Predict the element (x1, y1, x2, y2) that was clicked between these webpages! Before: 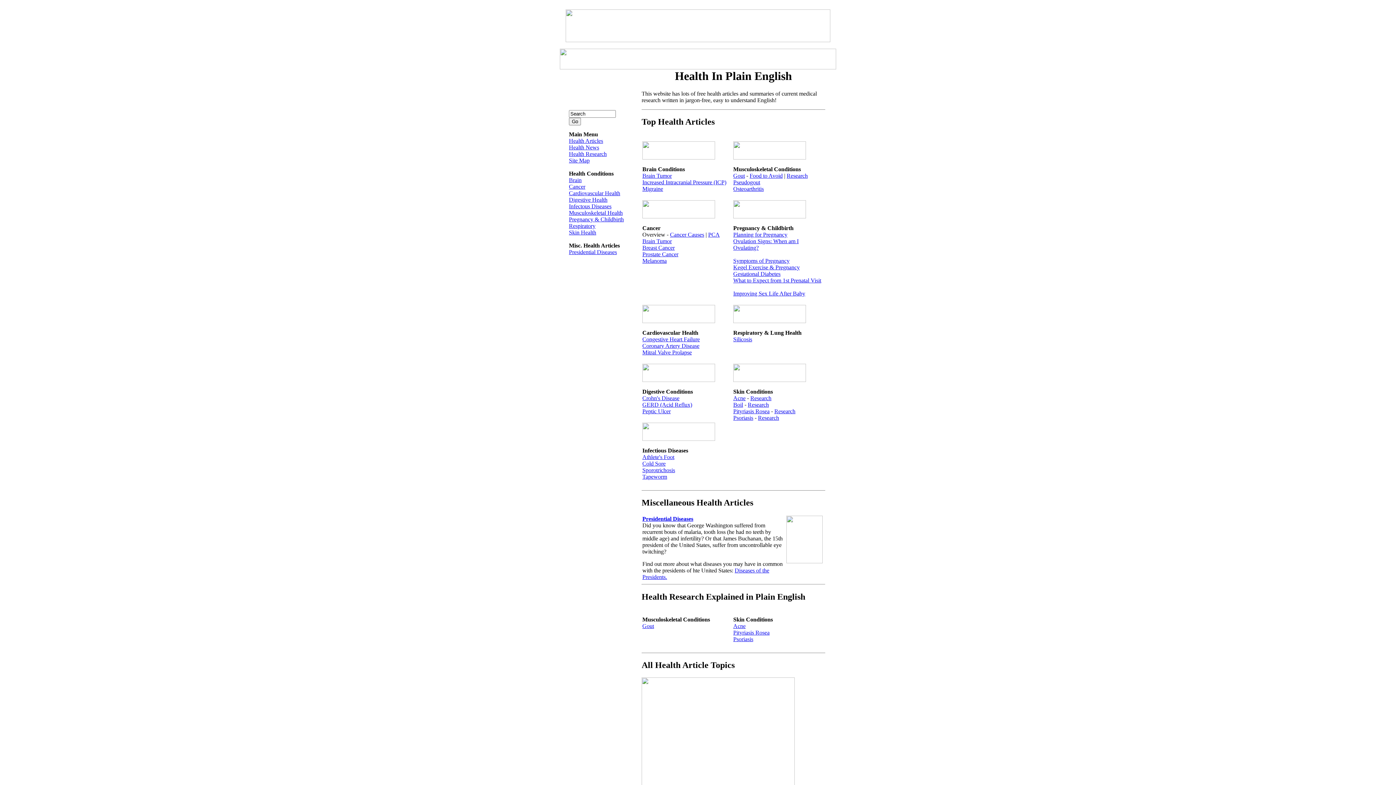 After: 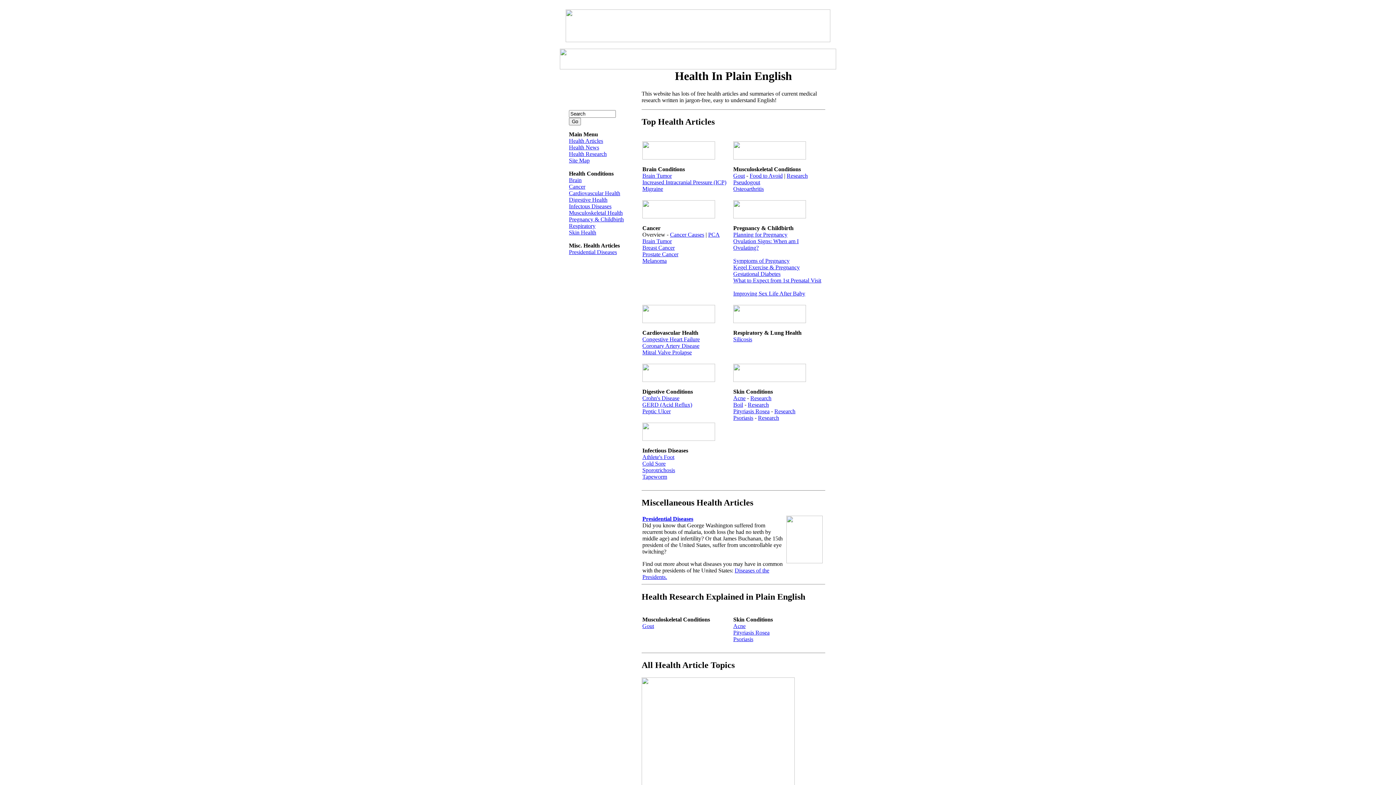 Action: label: Presidential Diseases bbox: (569, 249, 617, 255)